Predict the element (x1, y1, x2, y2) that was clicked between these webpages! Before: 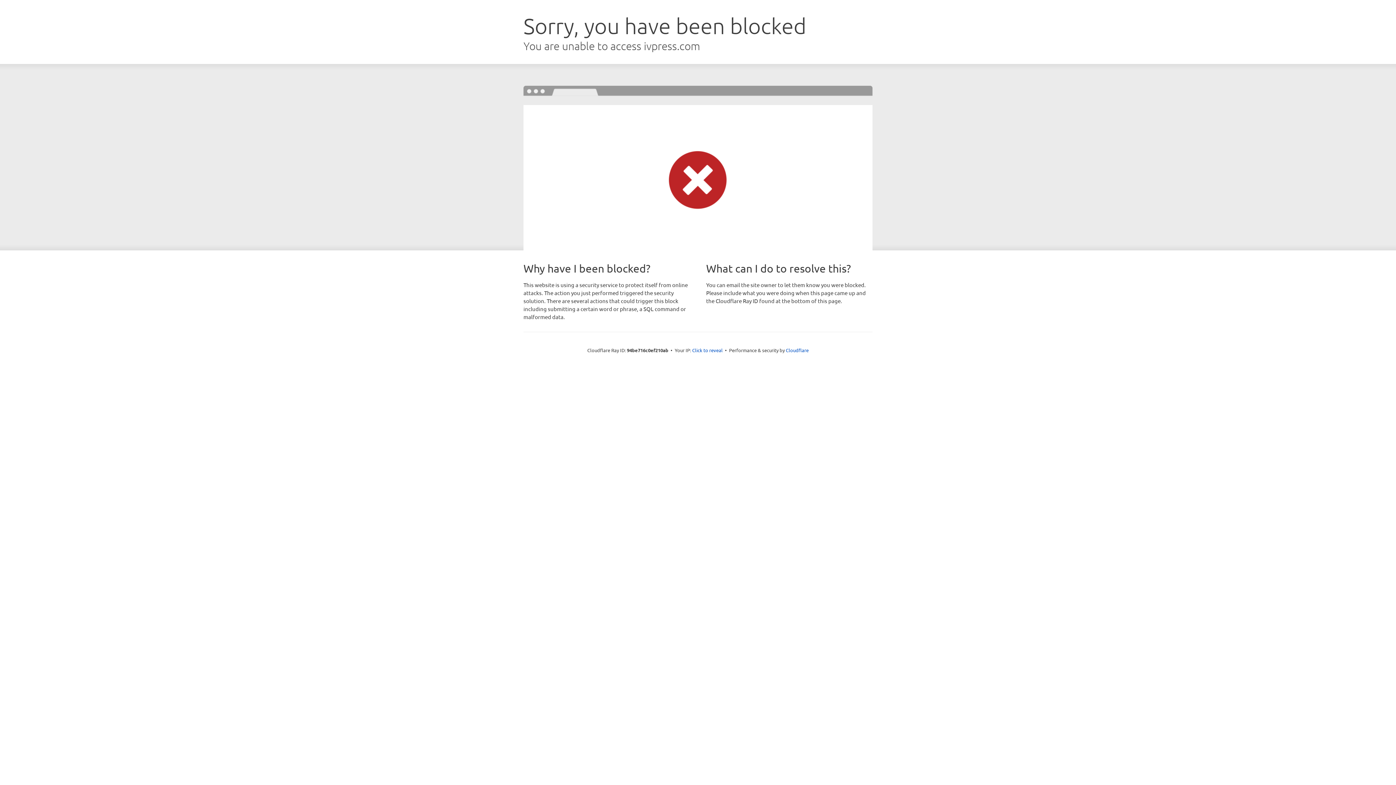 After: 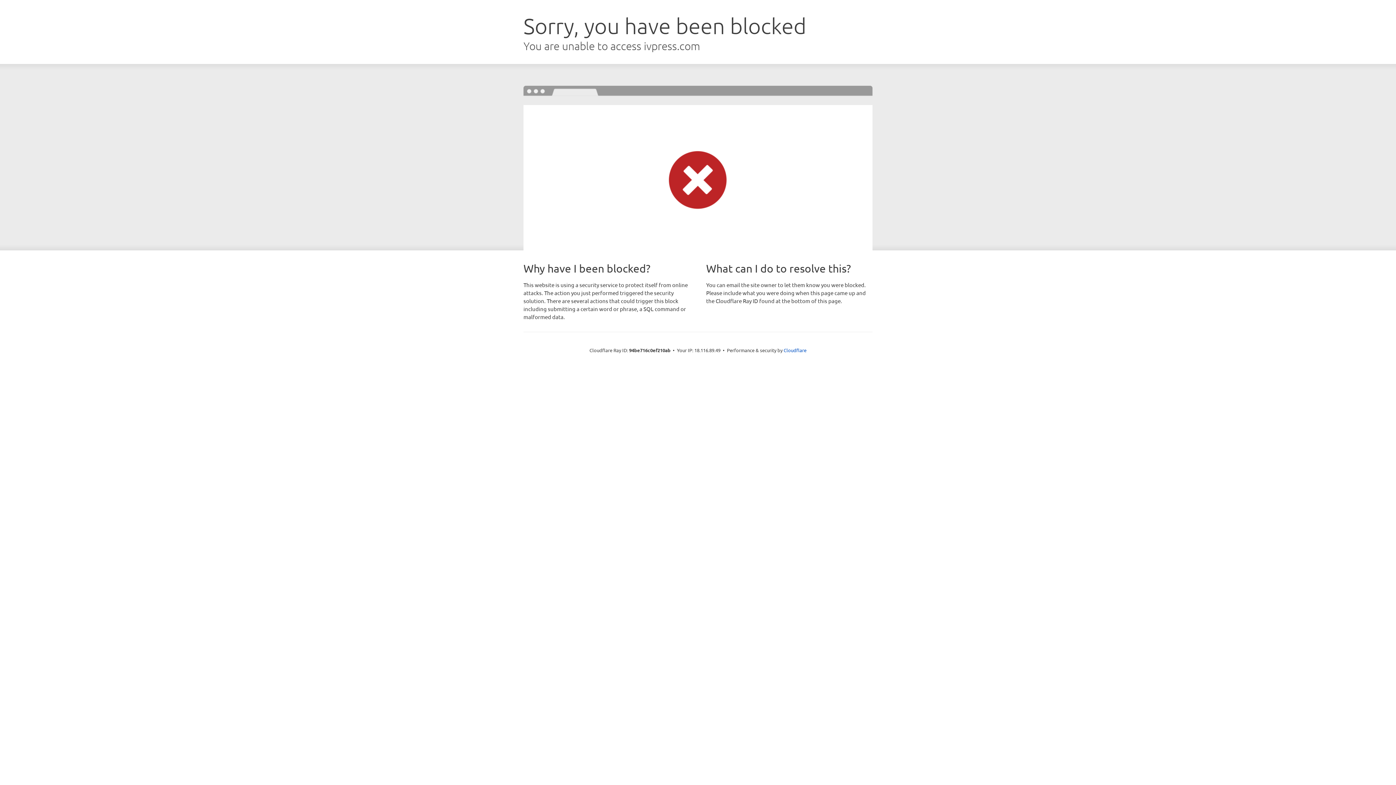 Action: label: Click to reveal bbox: (692, 346, 722, 353)